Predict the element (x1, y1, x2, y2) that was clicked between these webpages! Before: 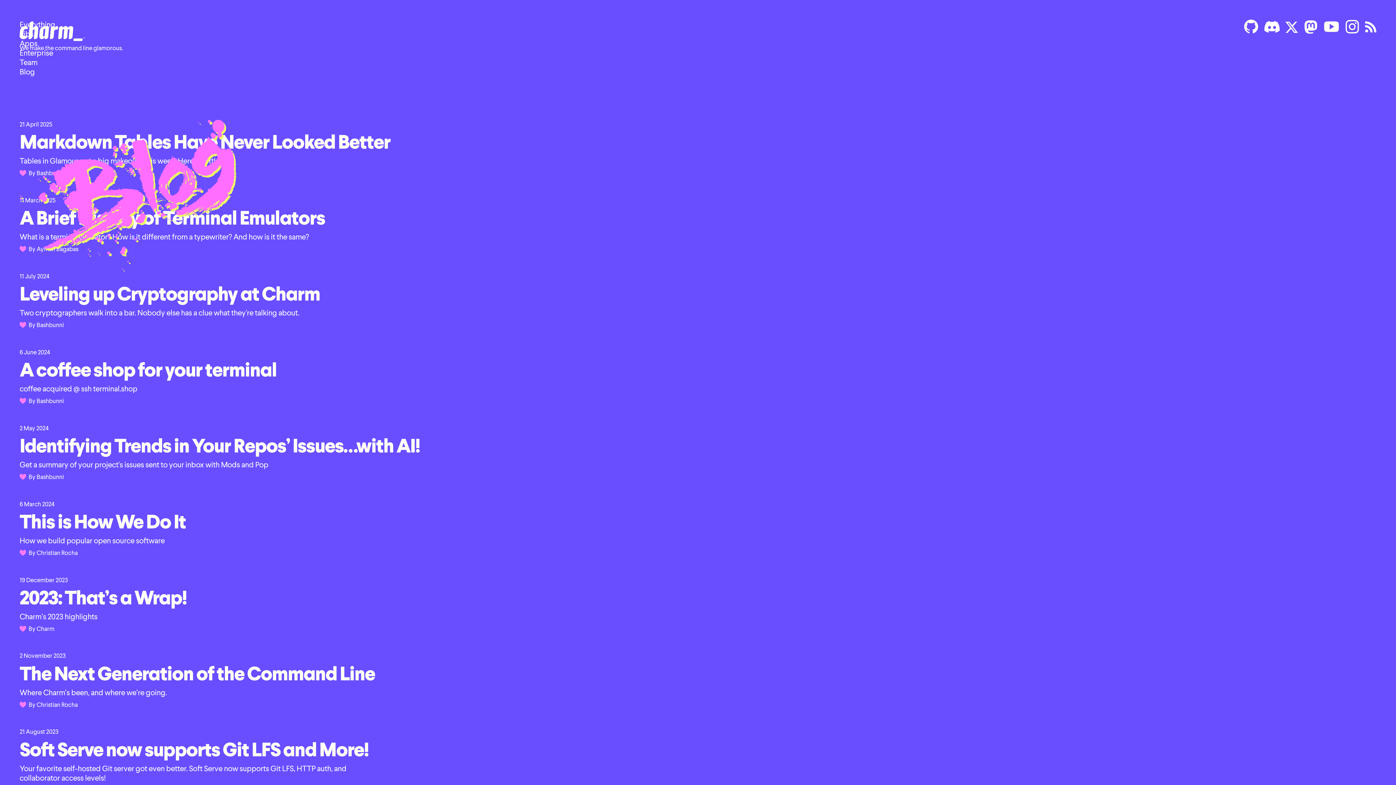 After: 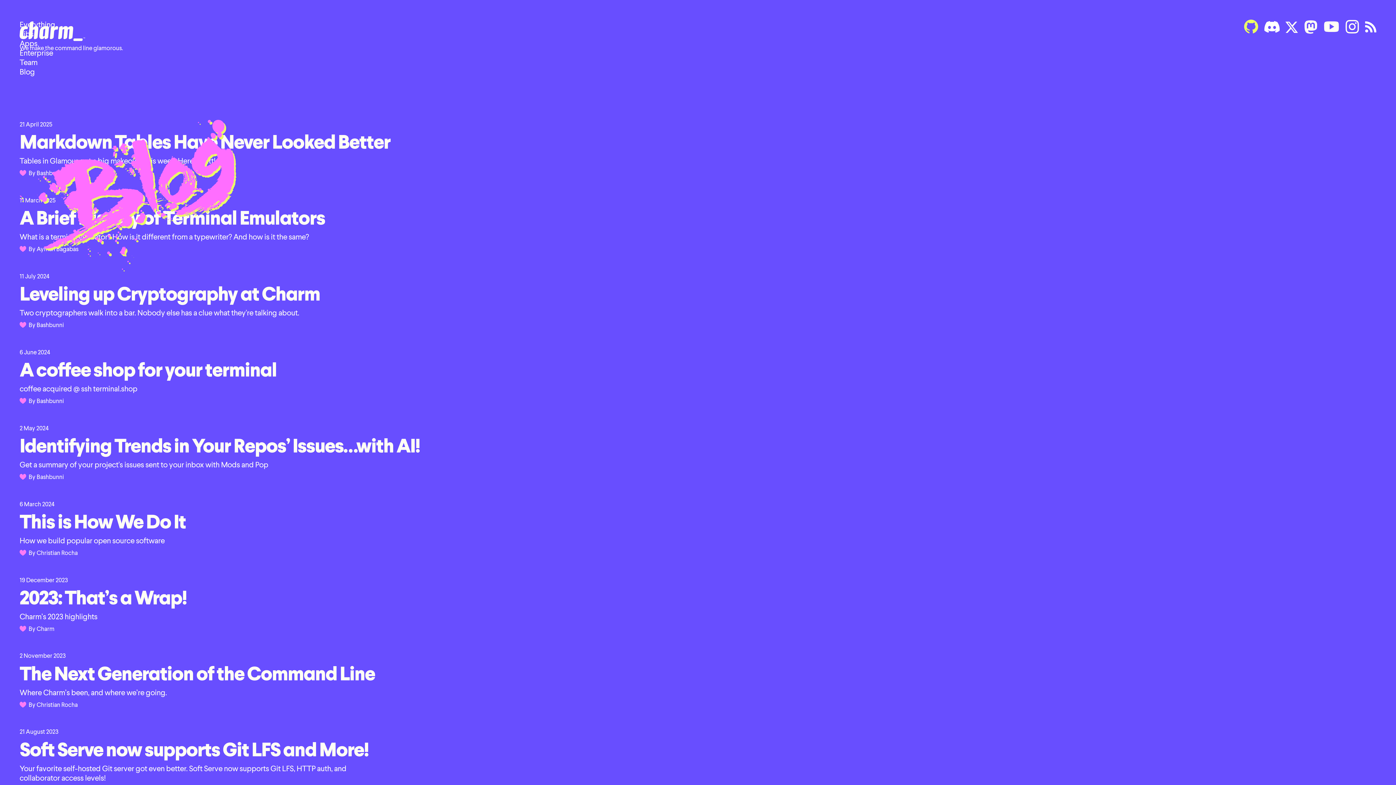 Action: bbox: (1243, 25, 1258, 35)